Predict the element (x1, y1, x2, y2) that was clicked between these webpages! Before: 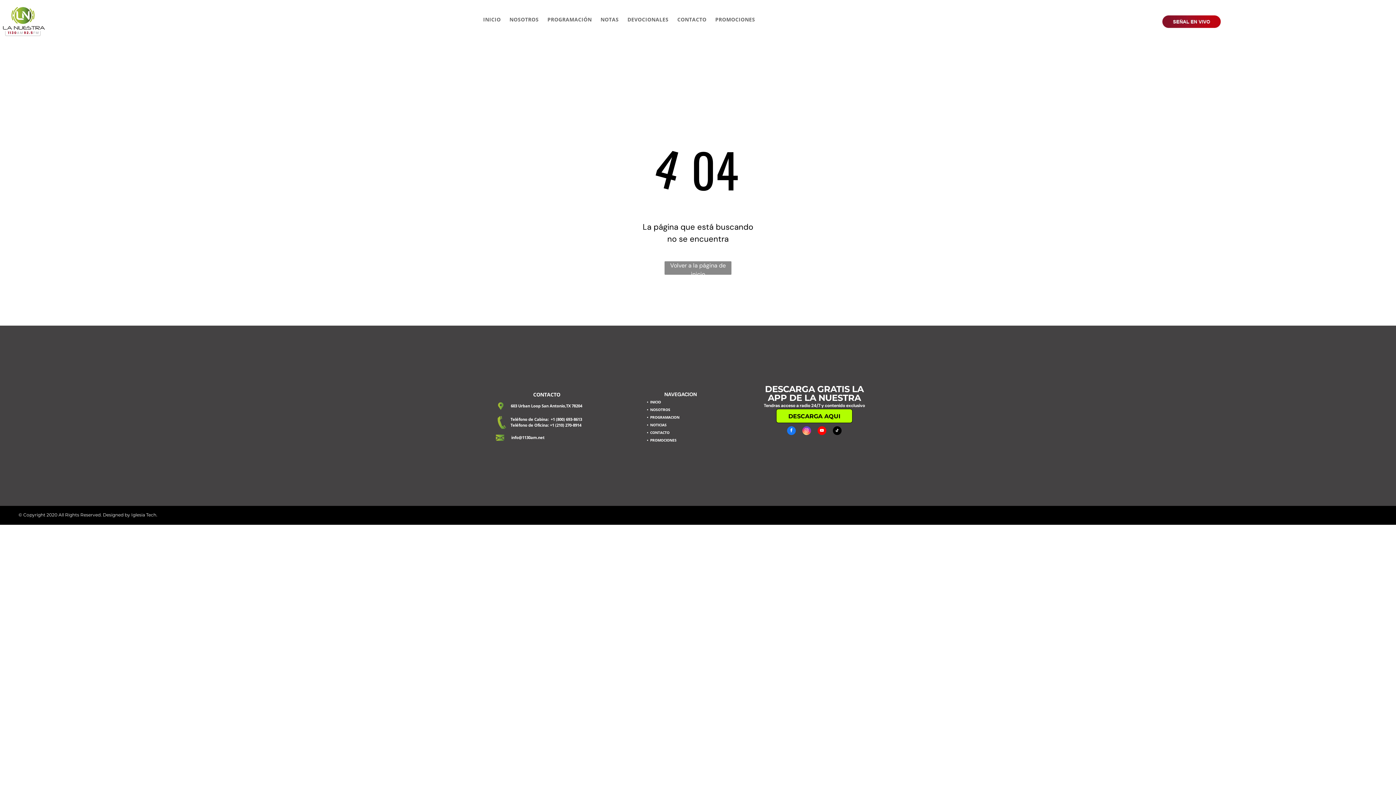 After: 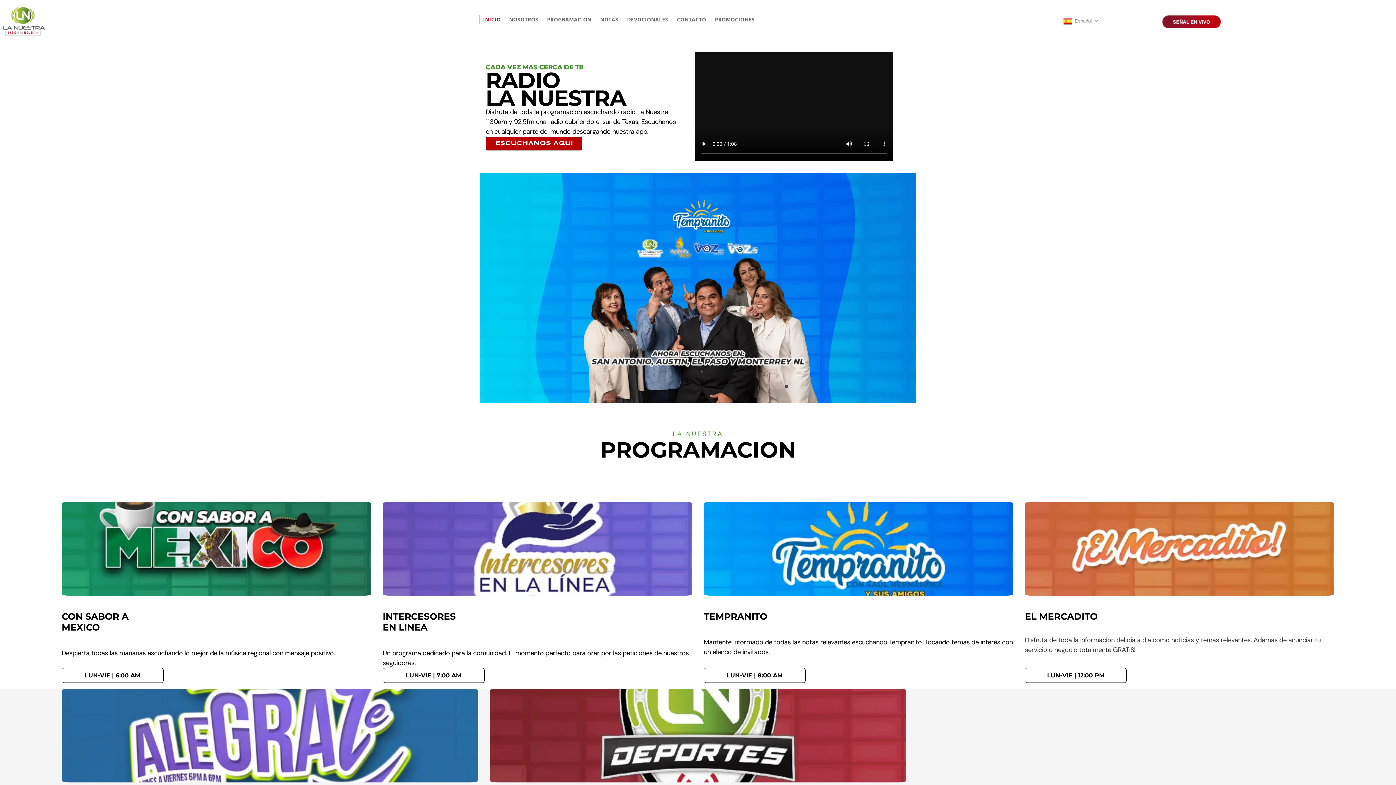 Action: label: INICIO bbox: (478, 14, 505, 24)